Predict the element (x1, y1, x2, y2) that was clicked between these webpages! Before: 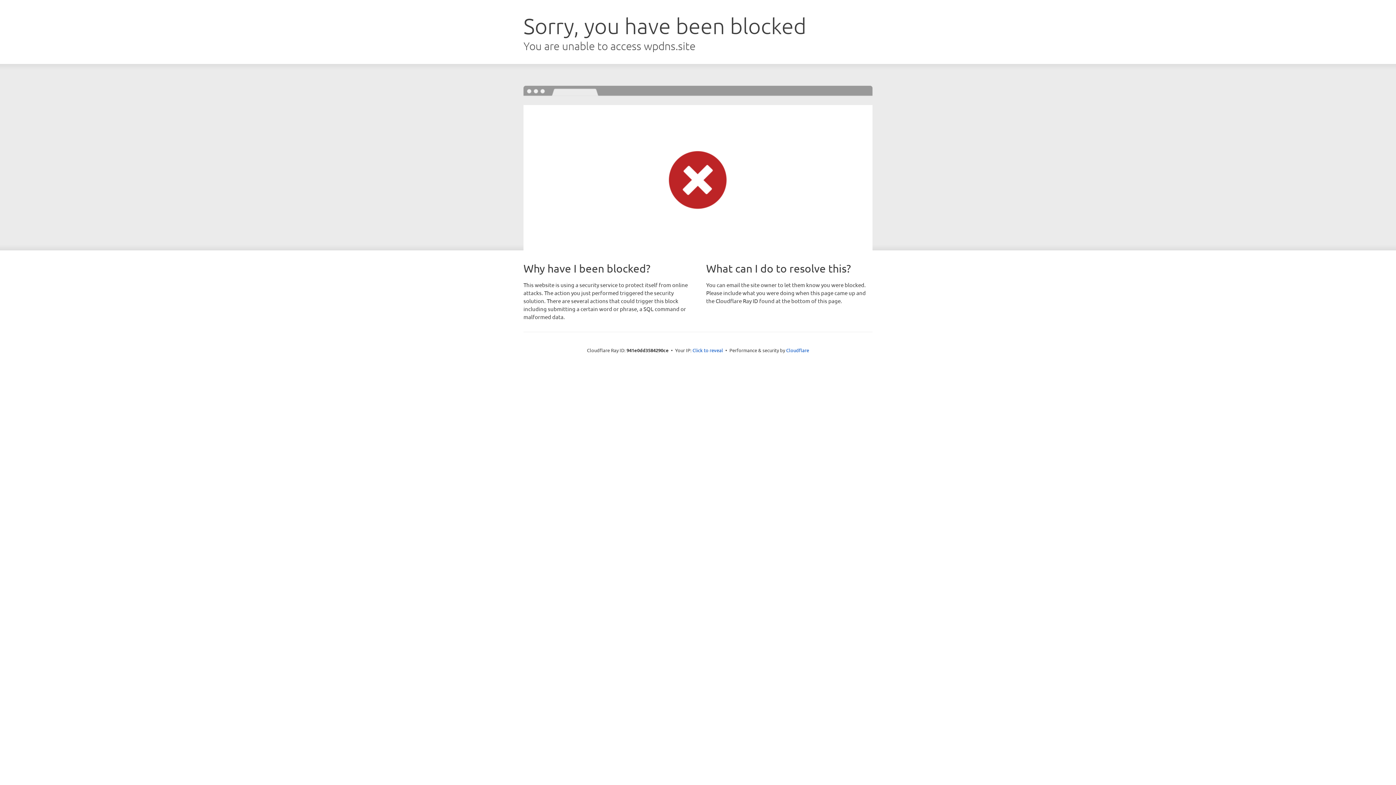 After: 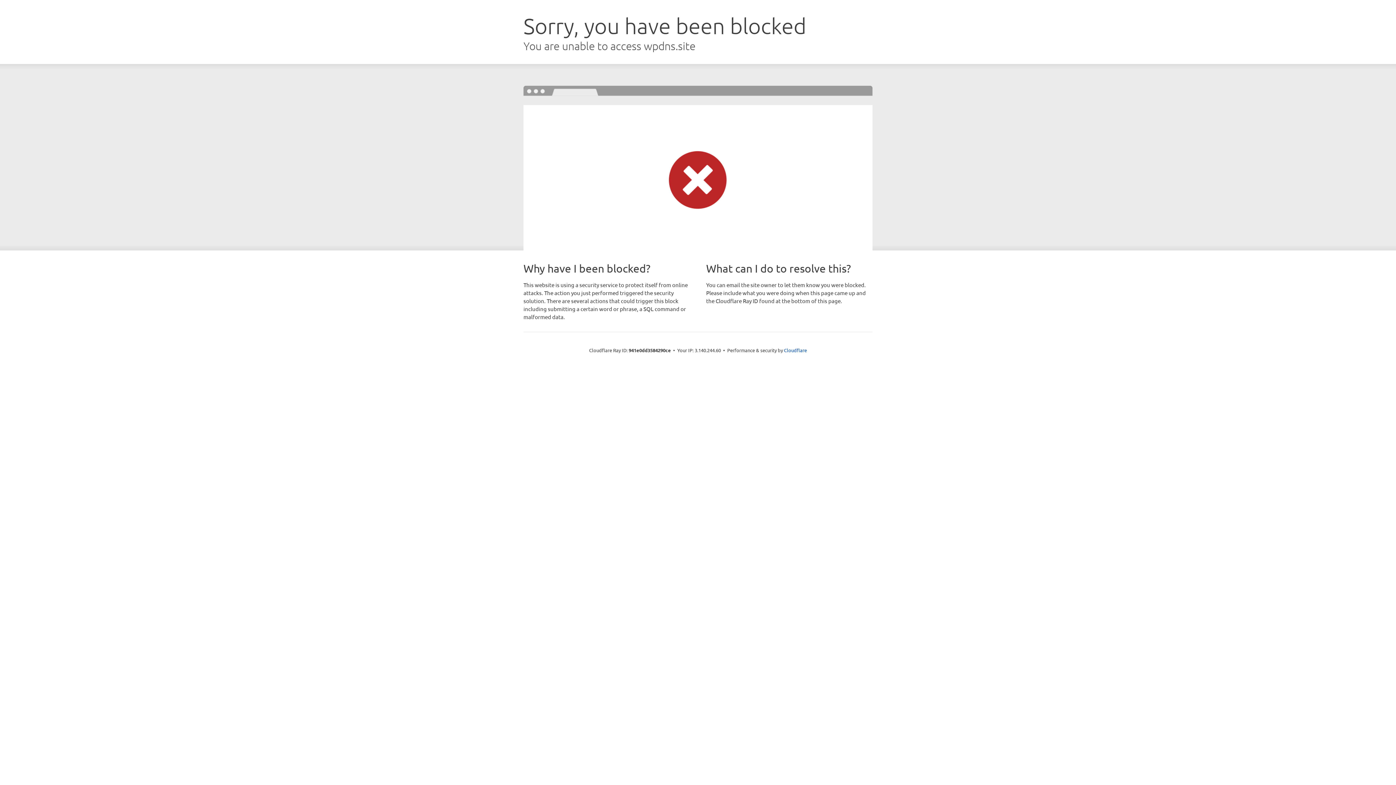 Action: bbox: (692, 346, 723, 353) label: Click to reveal